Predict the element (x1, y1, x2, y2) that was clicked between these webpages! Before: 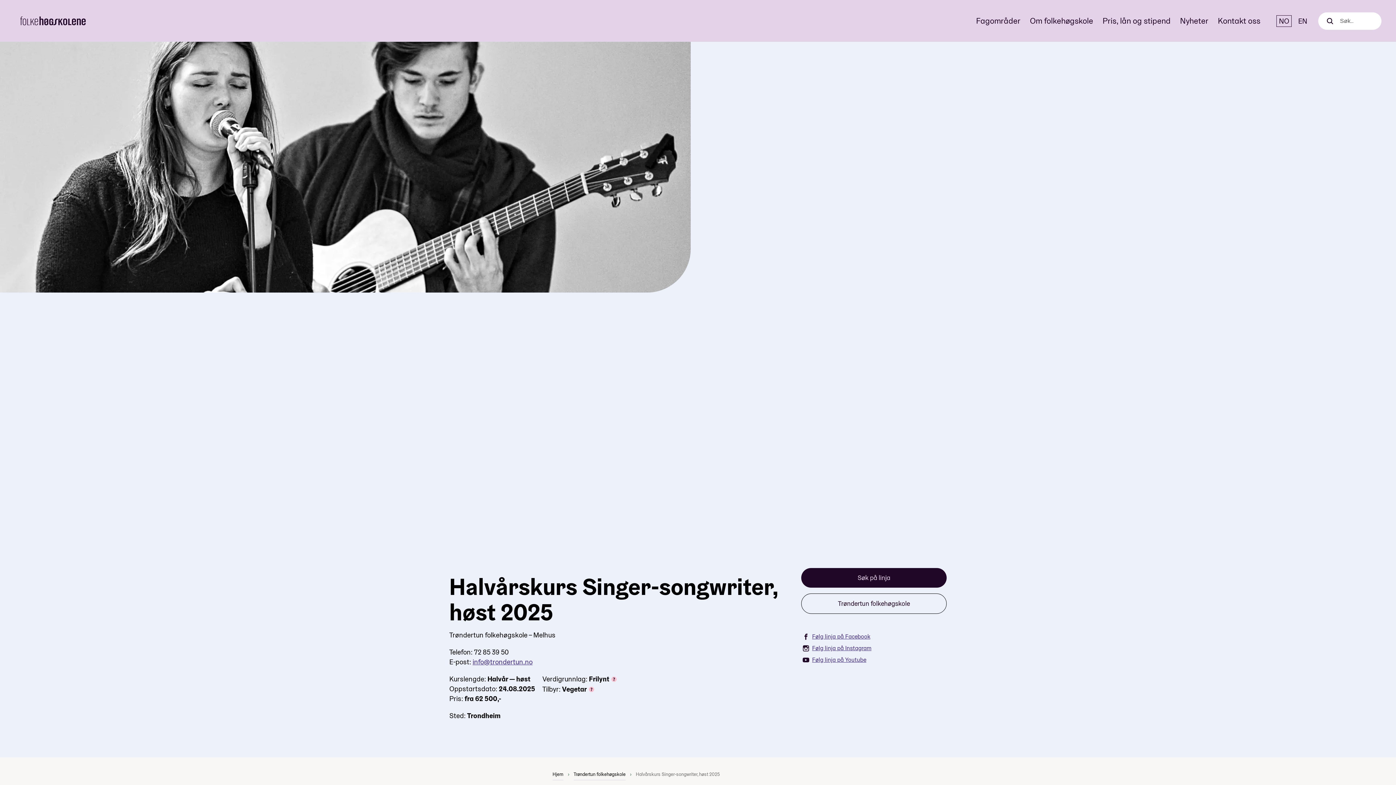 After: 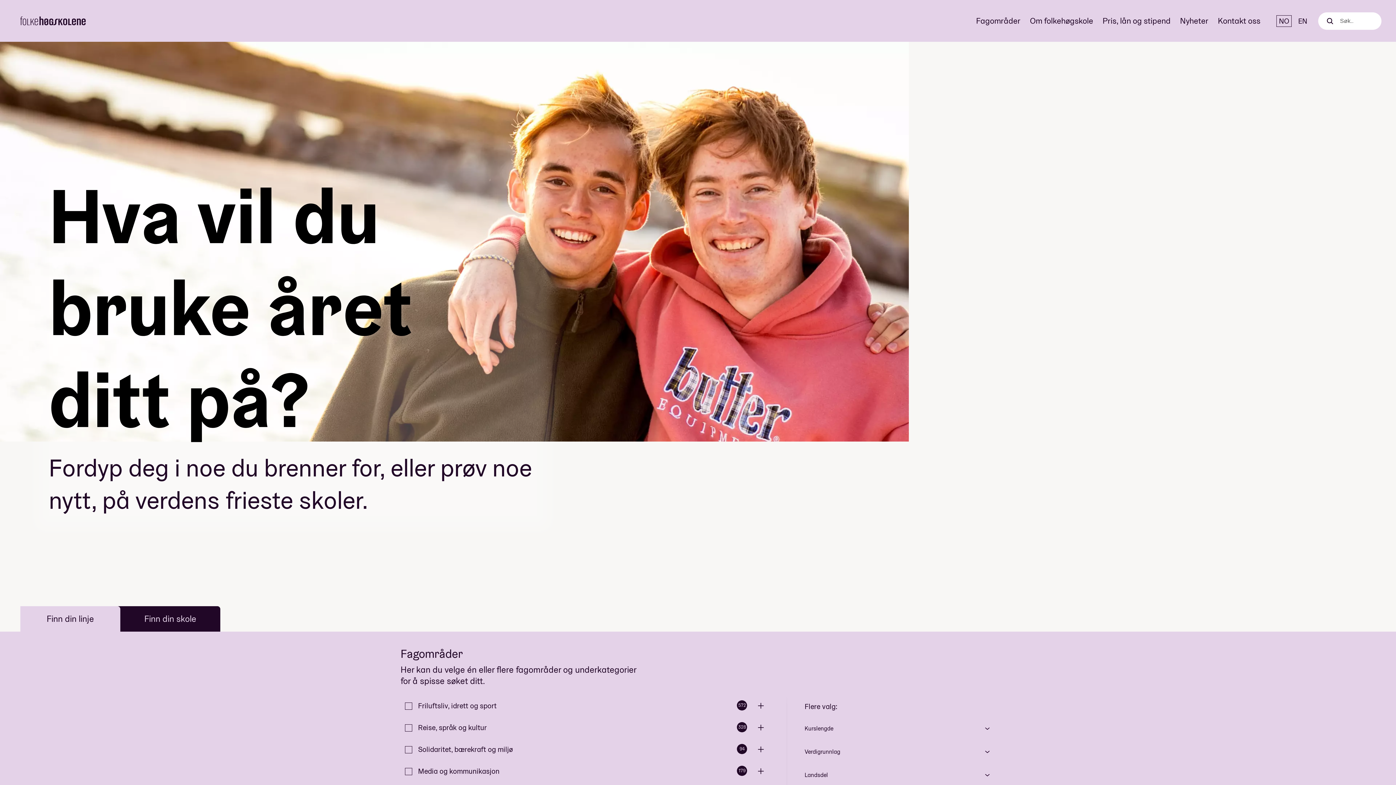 Action: label: Hjem bbox: (552, 769, 563, 780)